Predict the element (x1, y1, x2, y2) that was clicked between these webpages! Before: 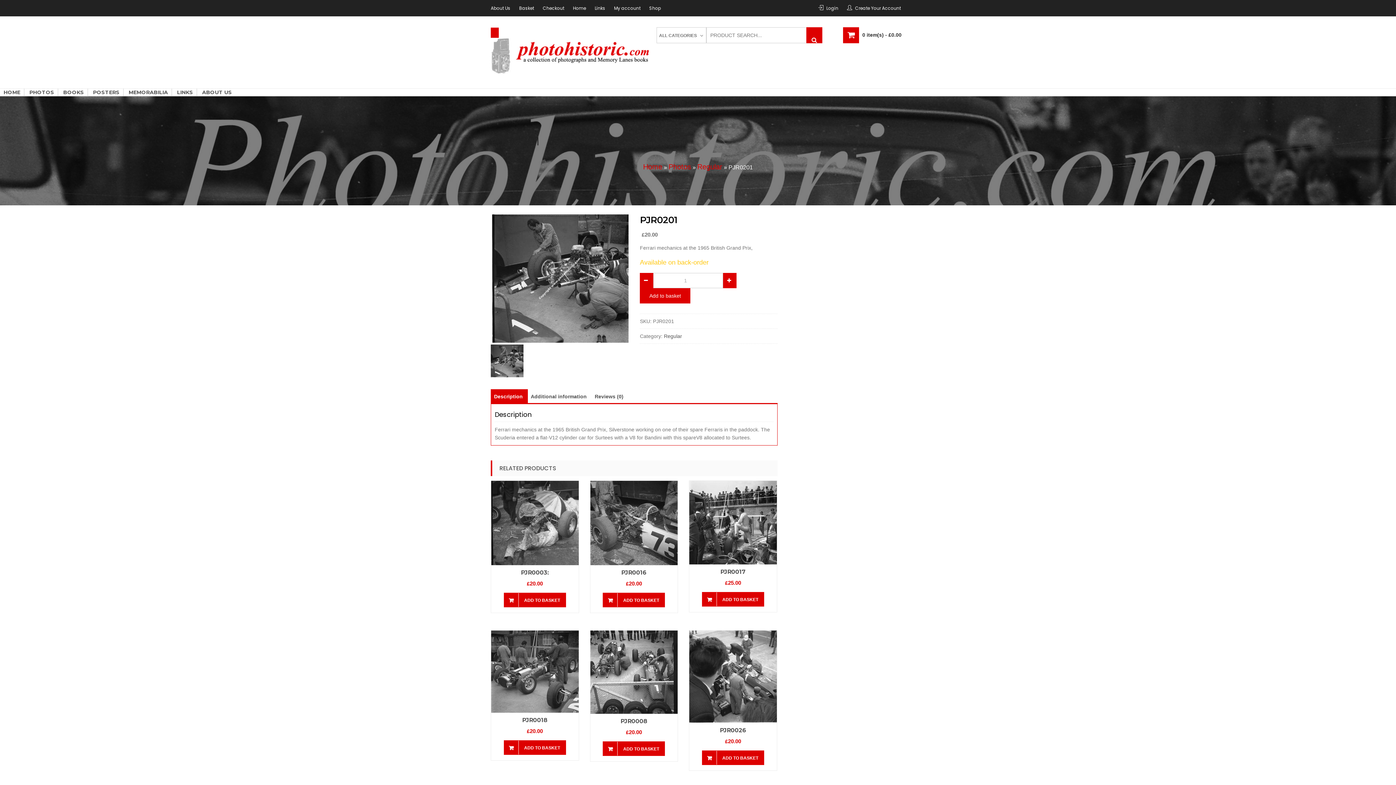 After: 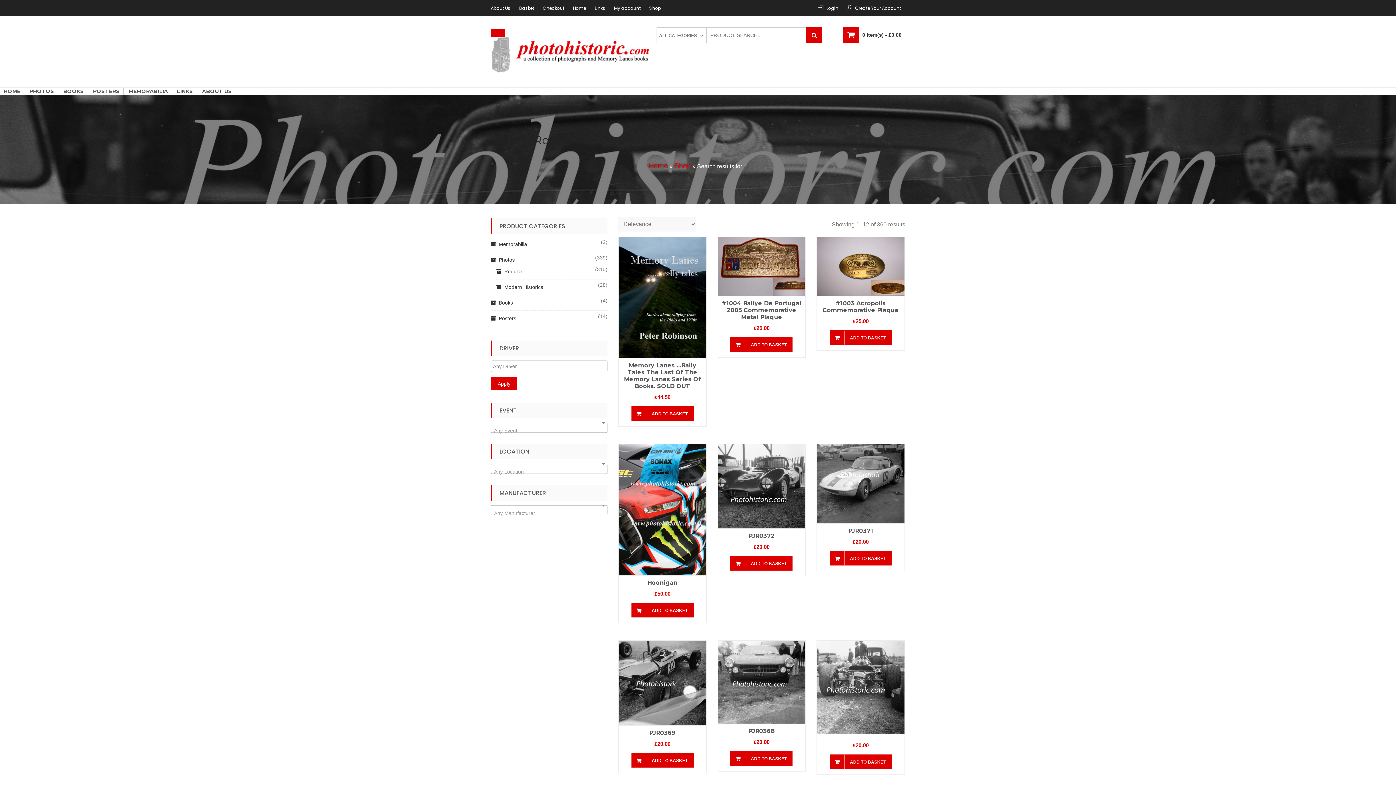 Action: bbox: (806, 27, 822, 43)